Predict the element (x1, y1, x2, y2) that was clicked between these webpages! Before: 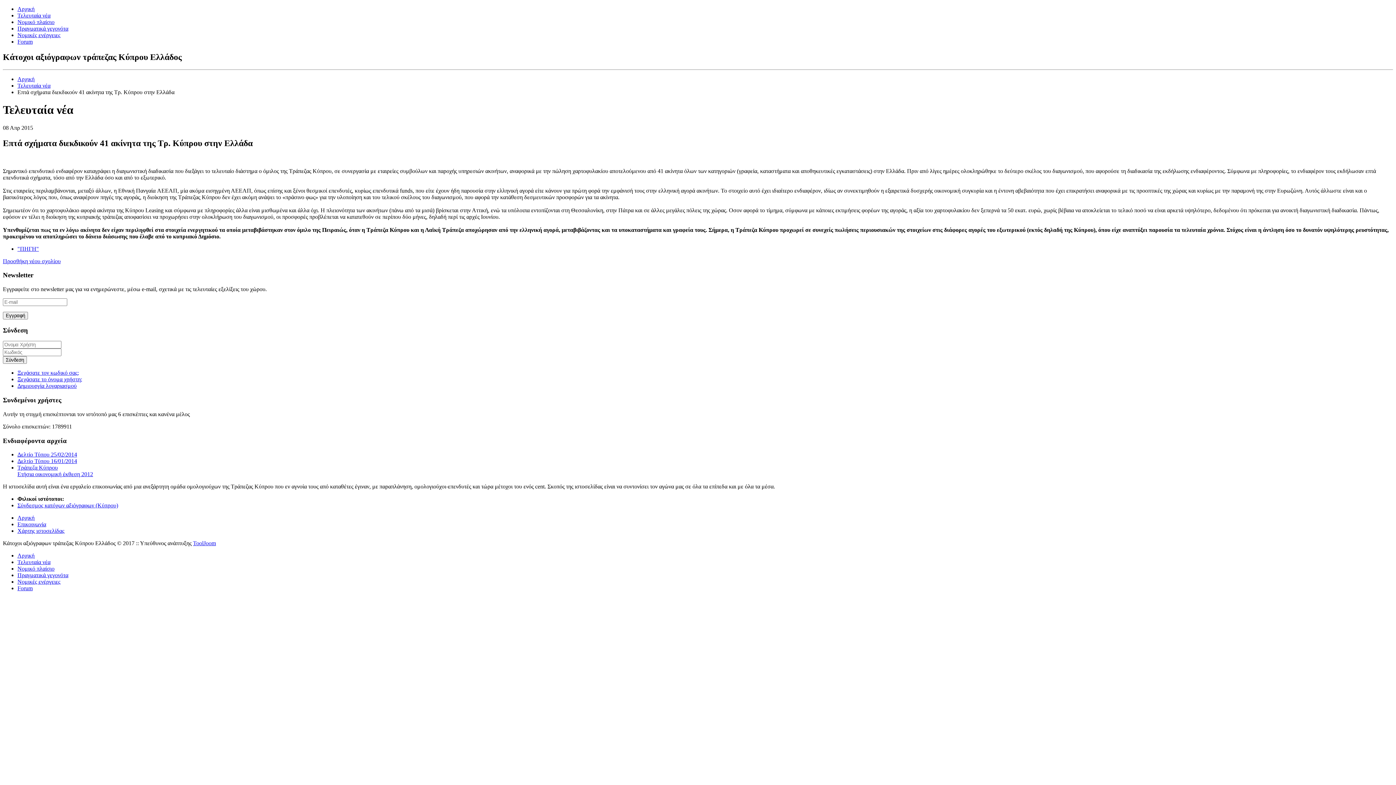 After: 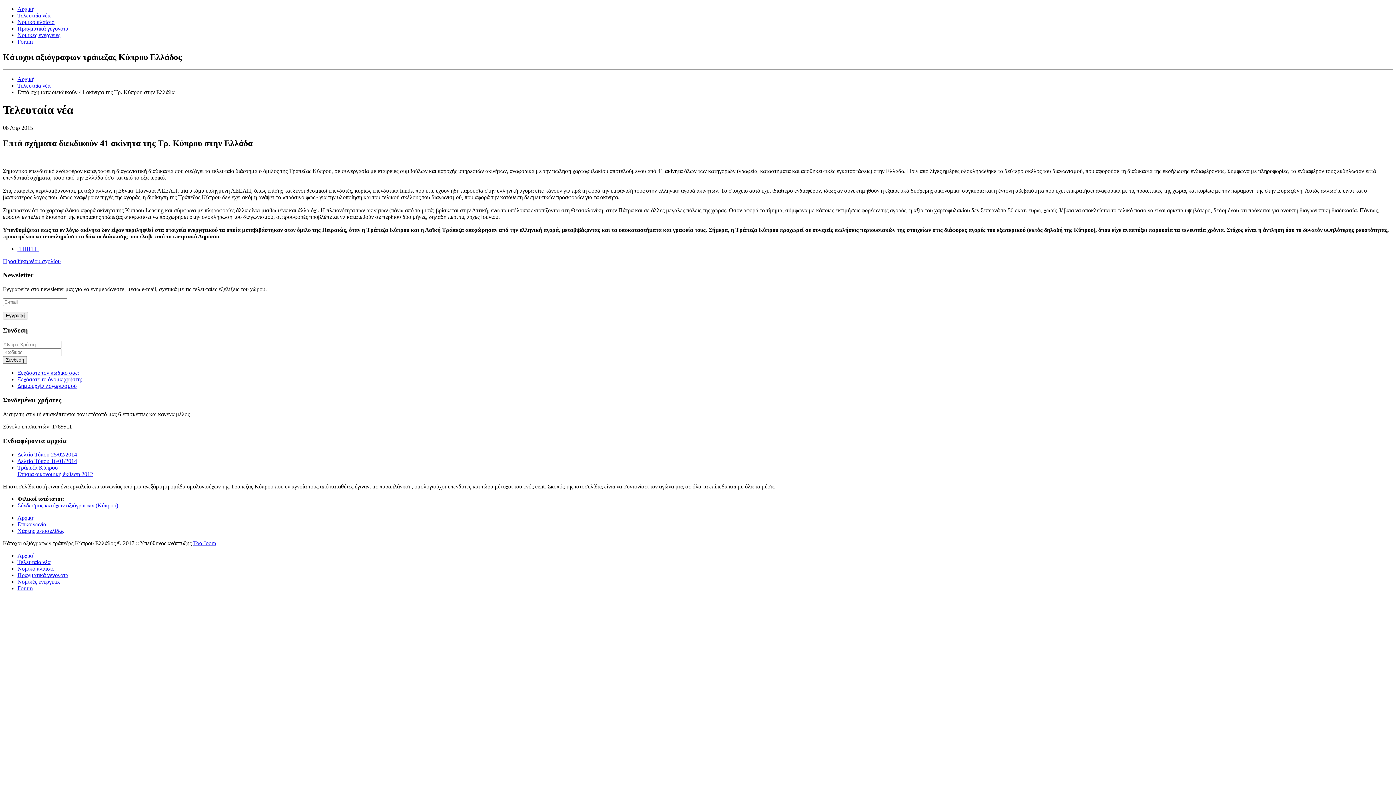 Action: bbox: (2, 258, 60, 264) label: Προσθήκη νέου σχολίου